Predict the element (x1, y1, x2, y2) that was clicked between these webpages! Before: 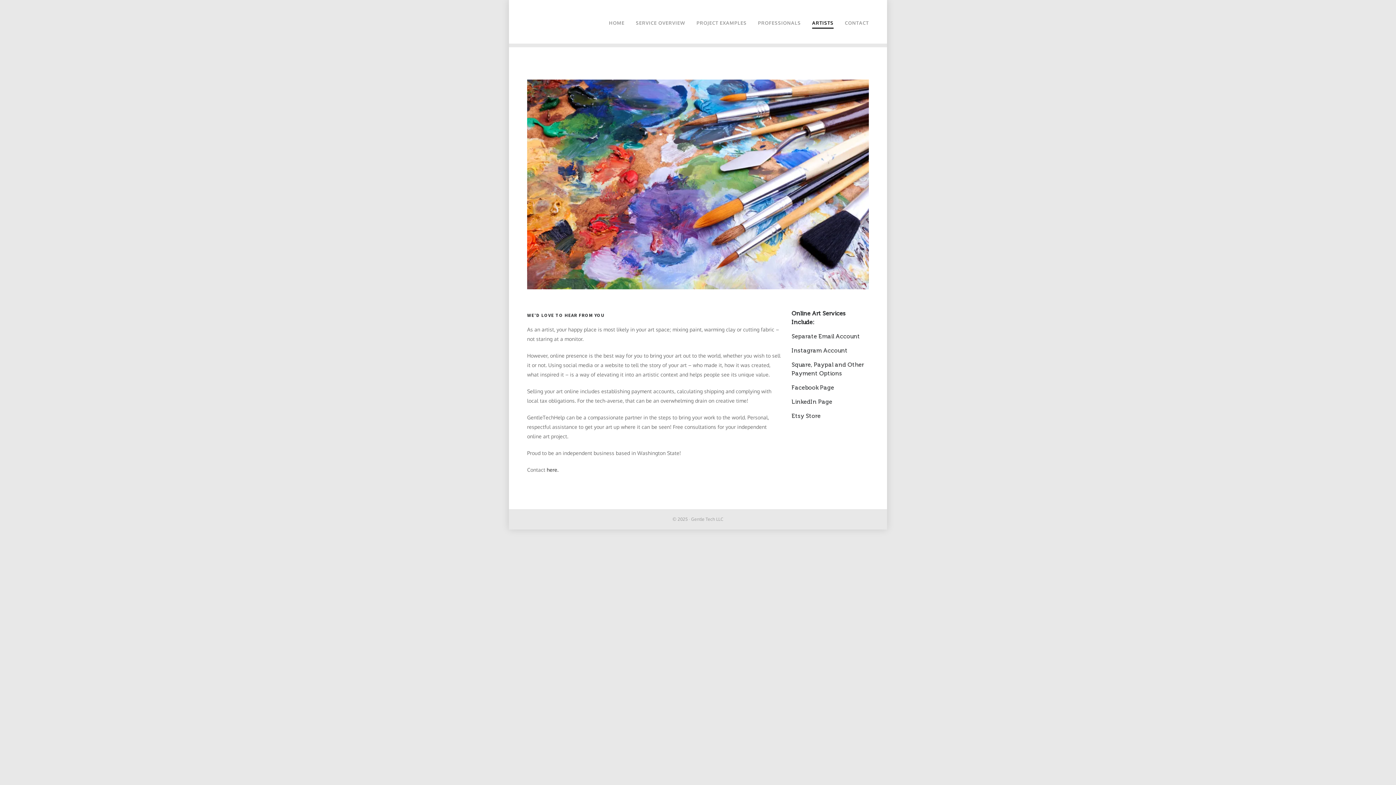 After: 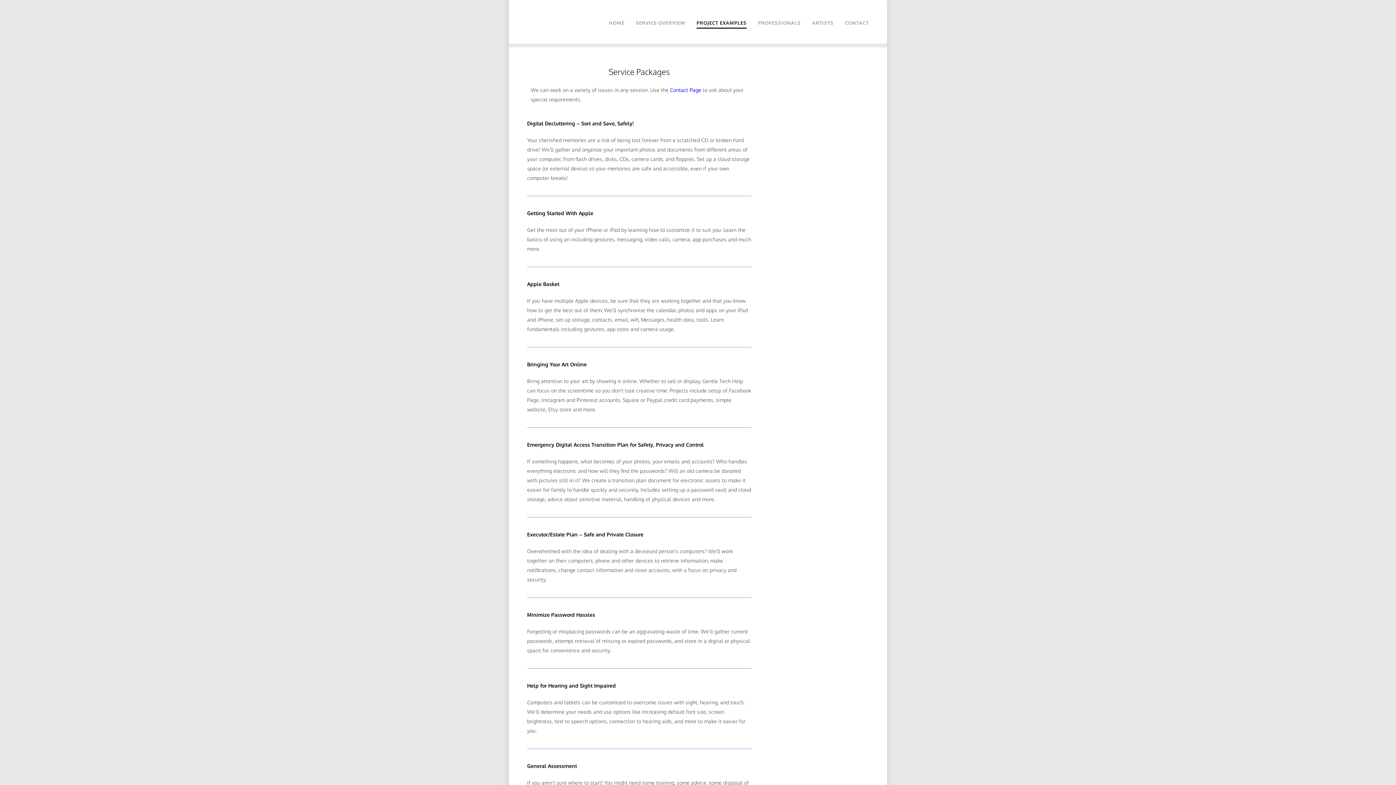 Action: bbox: (691, 7, 752, 36) label: PROJECT EXAMPLES